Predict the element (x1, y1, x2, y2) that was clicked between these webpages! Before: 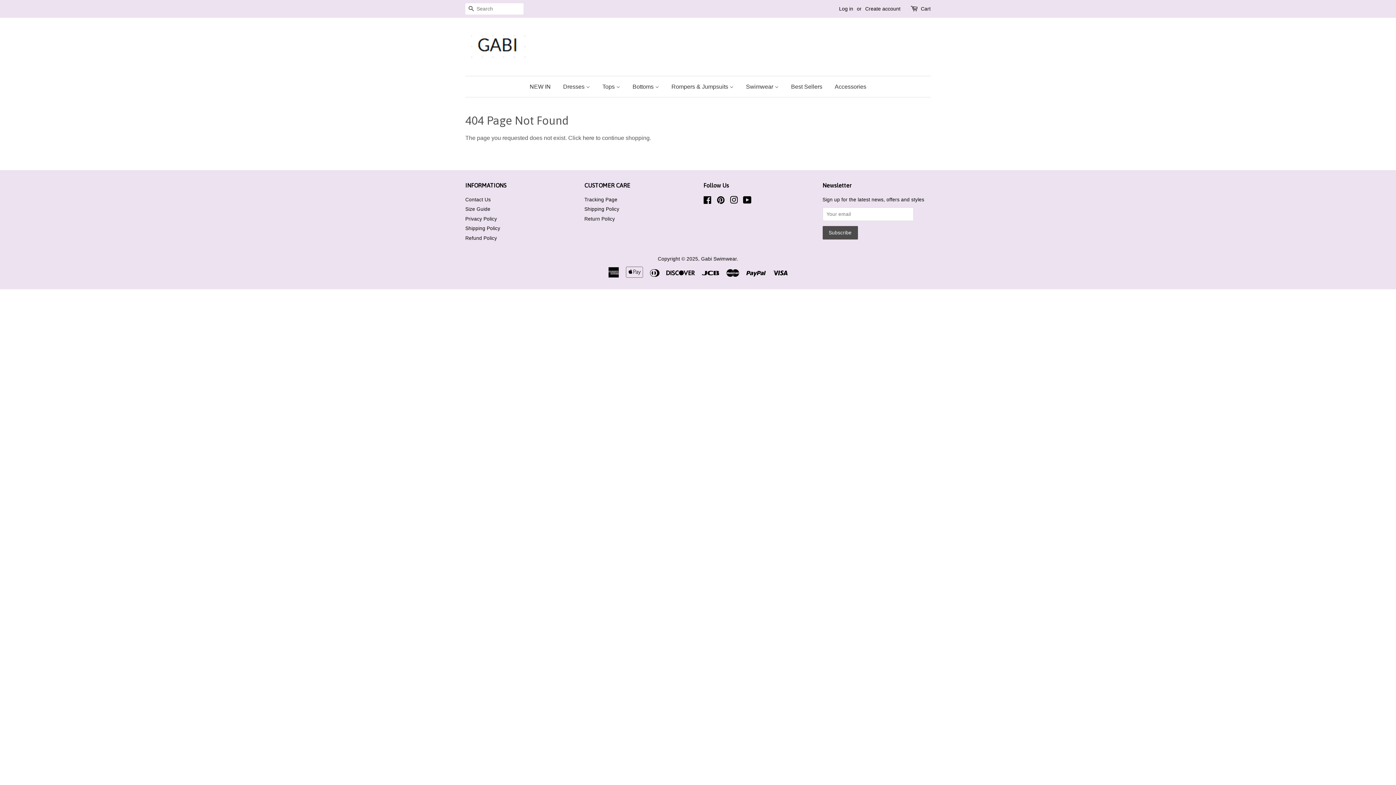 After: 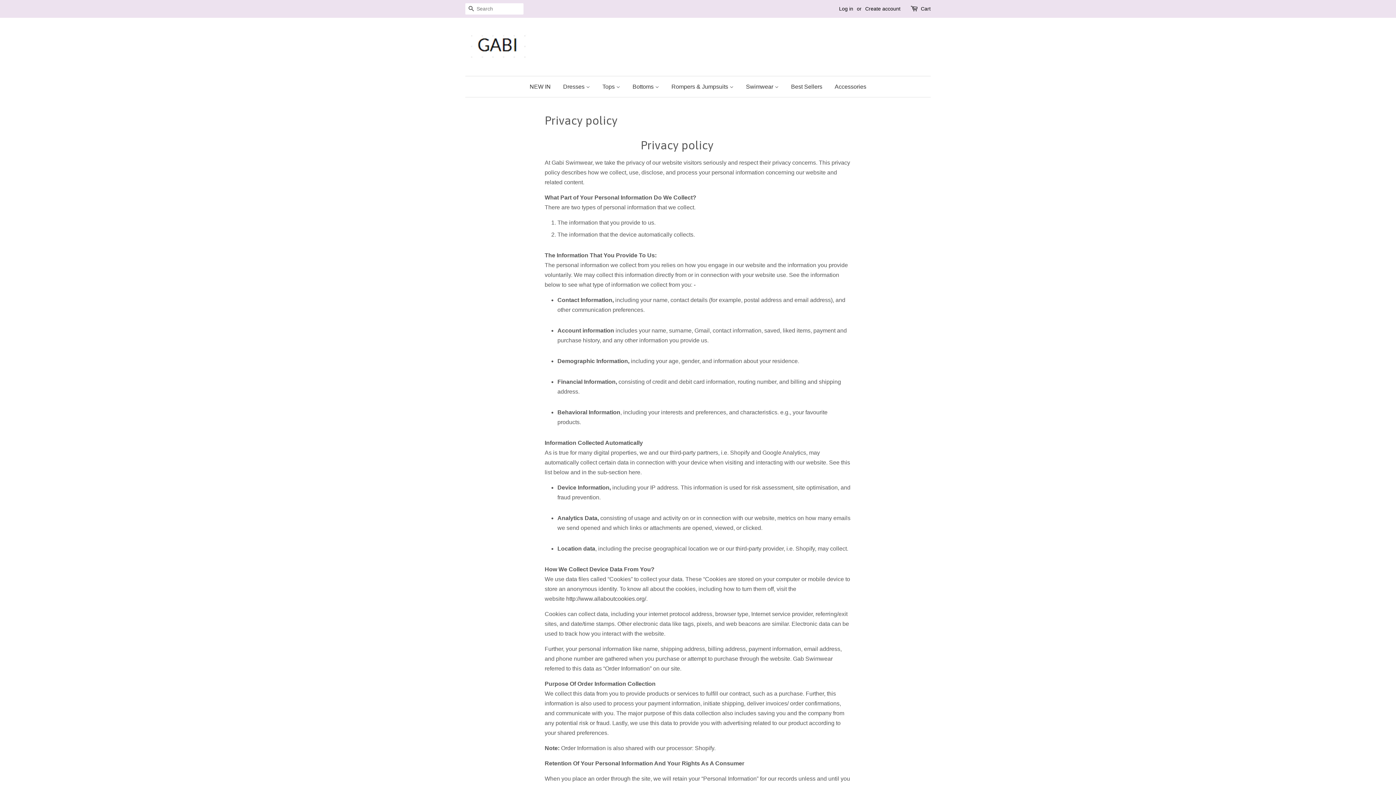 Action: bbox: (465, 216, 497, 221) label: Privacy Policy